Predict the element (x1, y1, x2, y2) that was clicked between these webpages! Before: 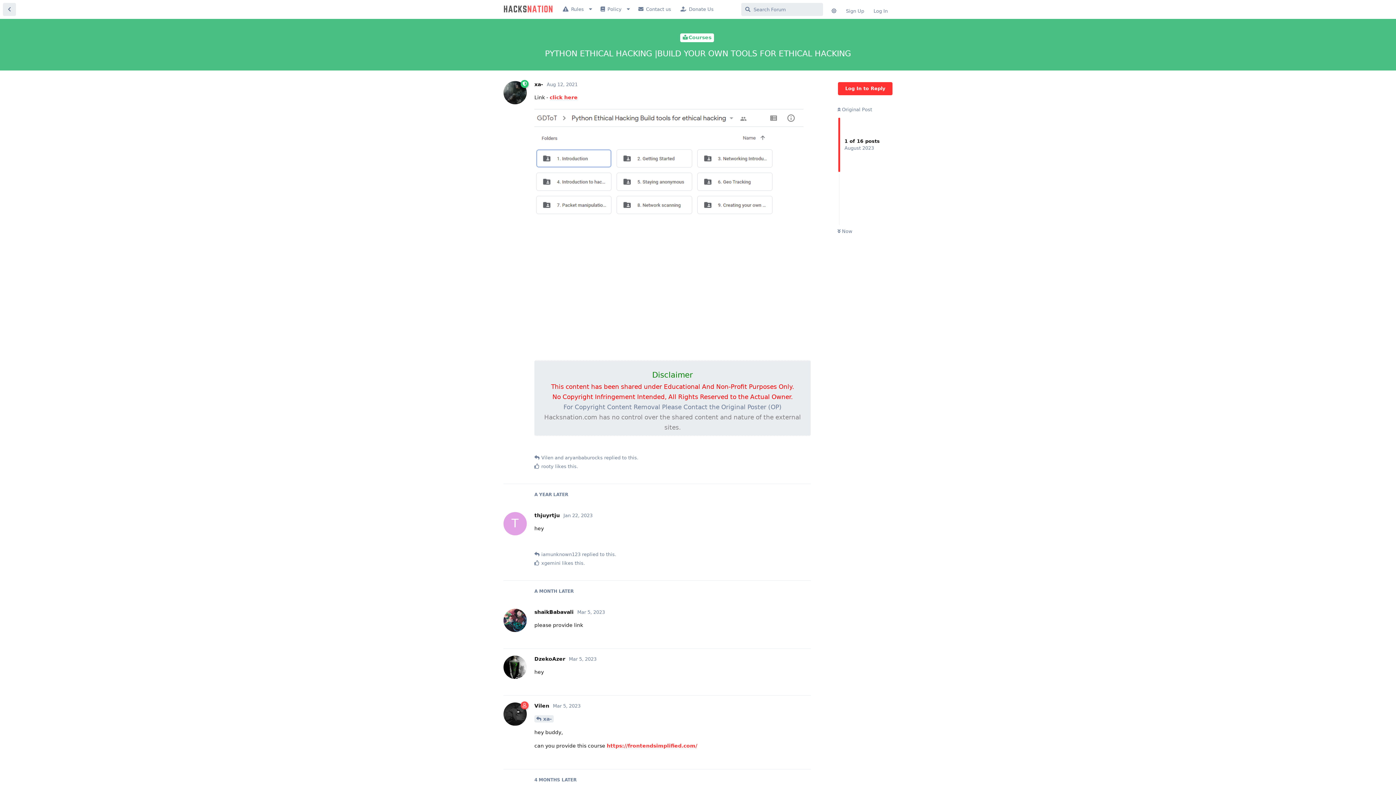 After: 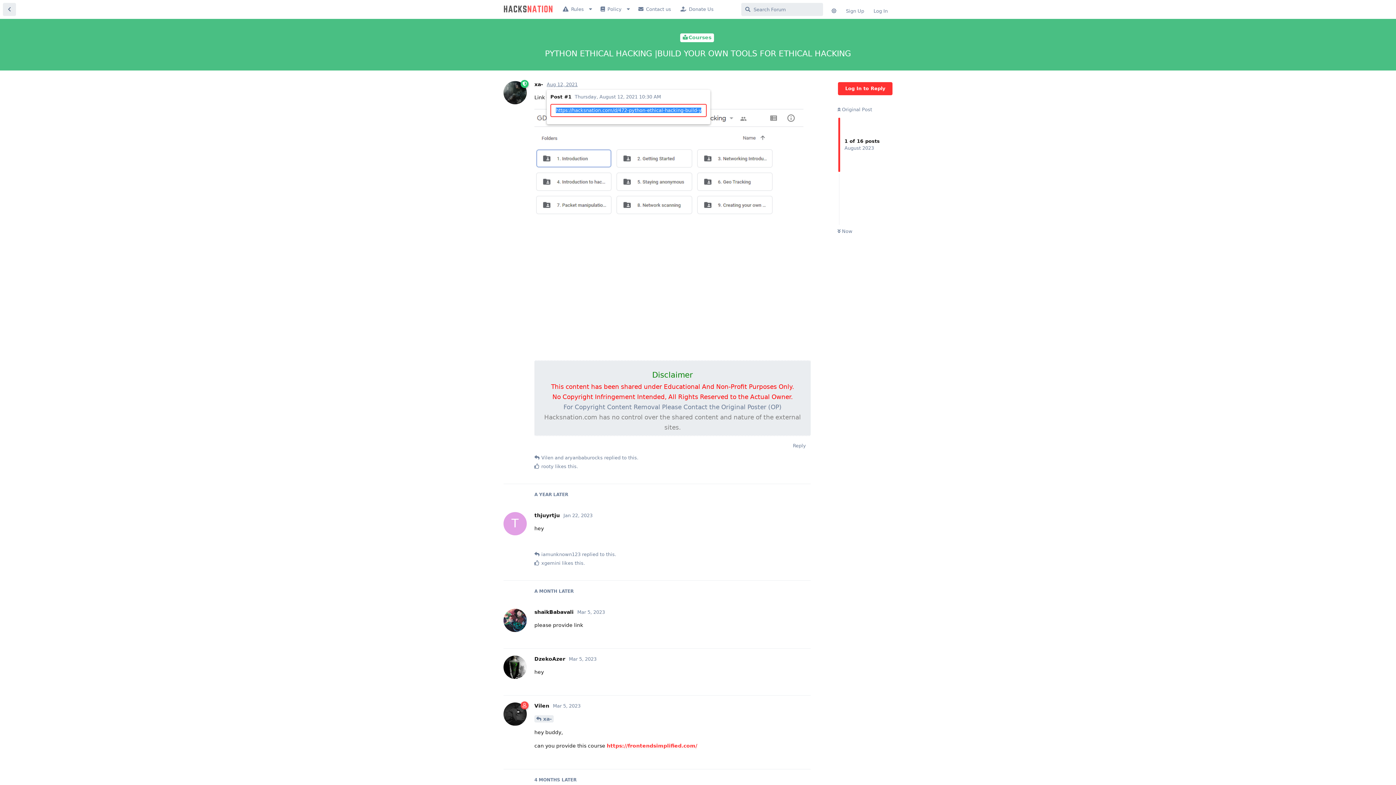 Action: bbox: (546, 81, 577, 87) label: Aug 12, 2021